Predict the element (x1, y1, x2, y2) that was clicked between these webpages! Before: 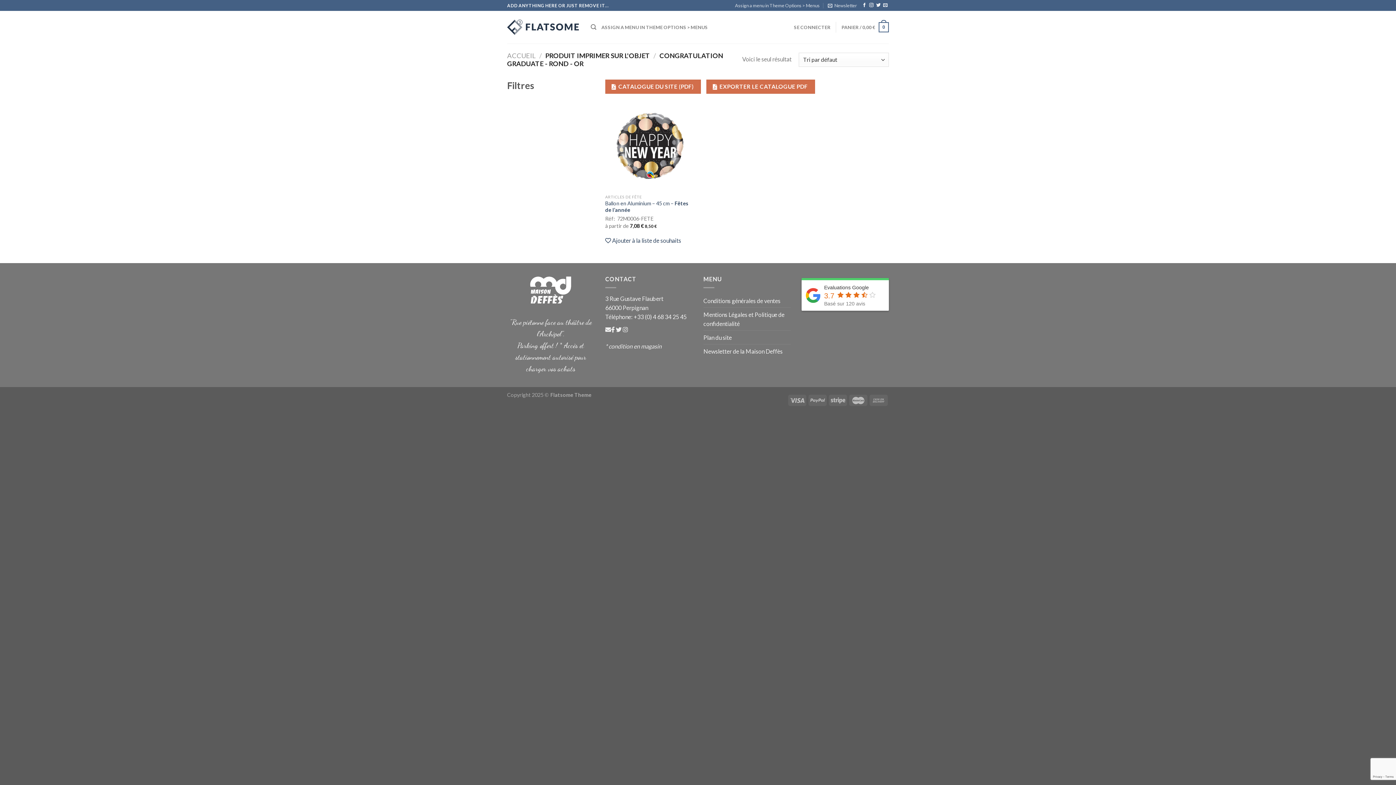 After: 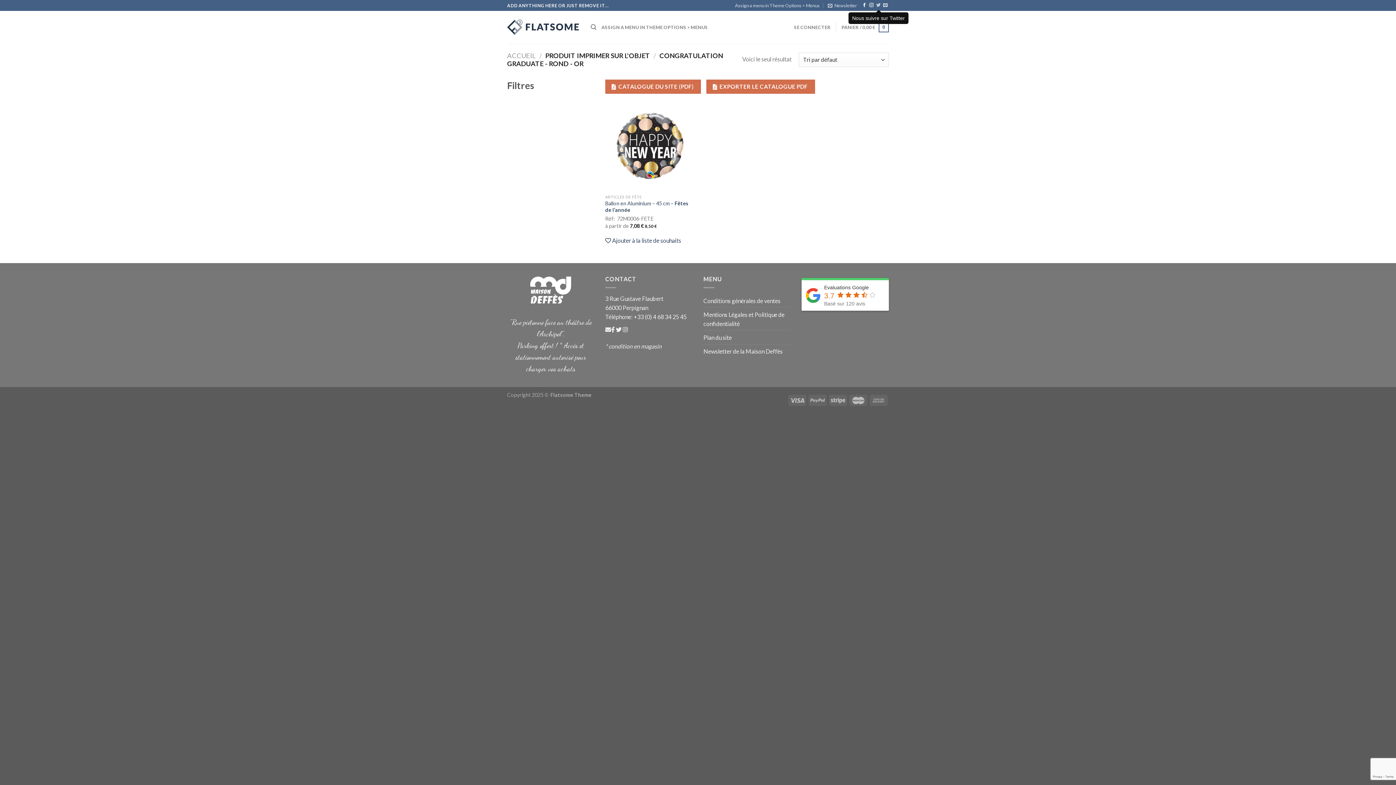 Action: label: Nous suivre sur Twitter bbox: (876, 3, 880, 8)